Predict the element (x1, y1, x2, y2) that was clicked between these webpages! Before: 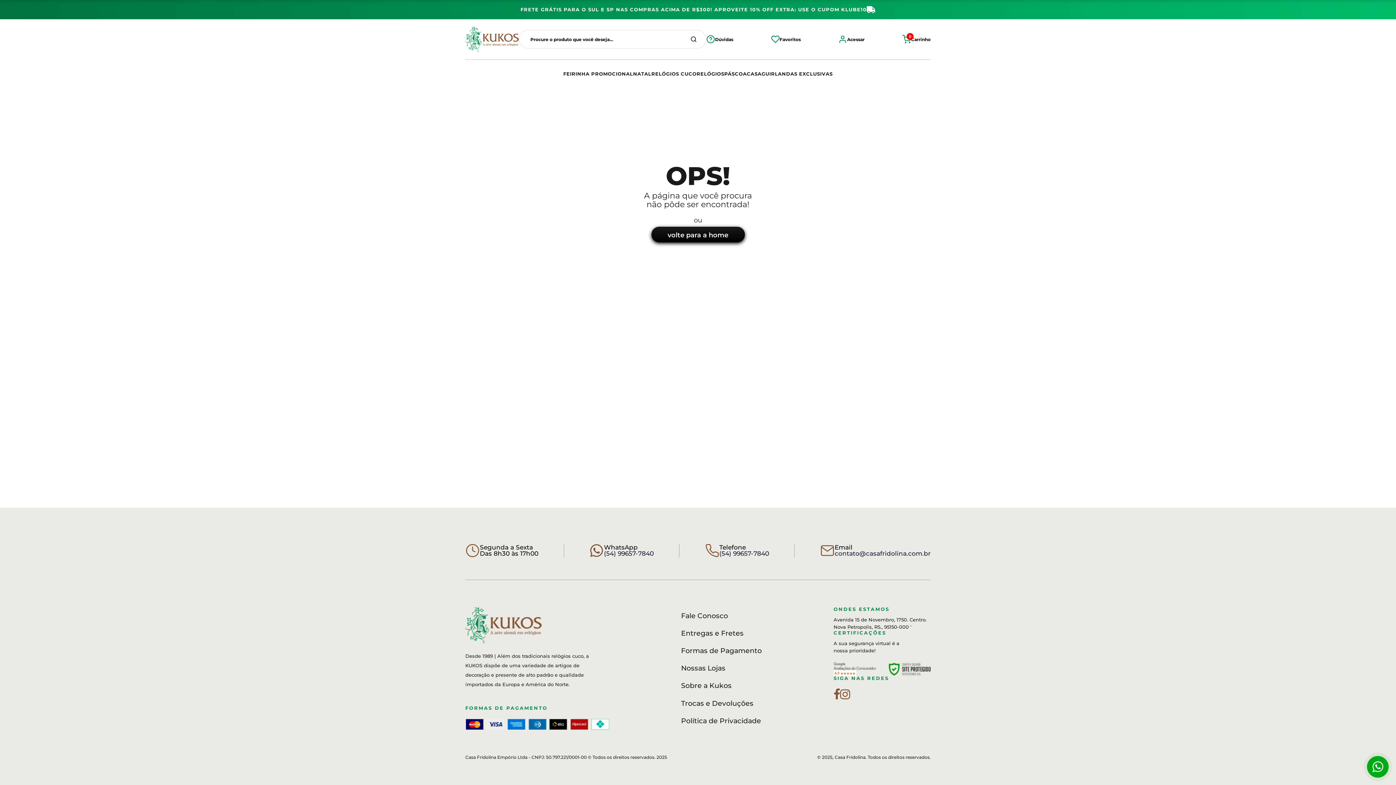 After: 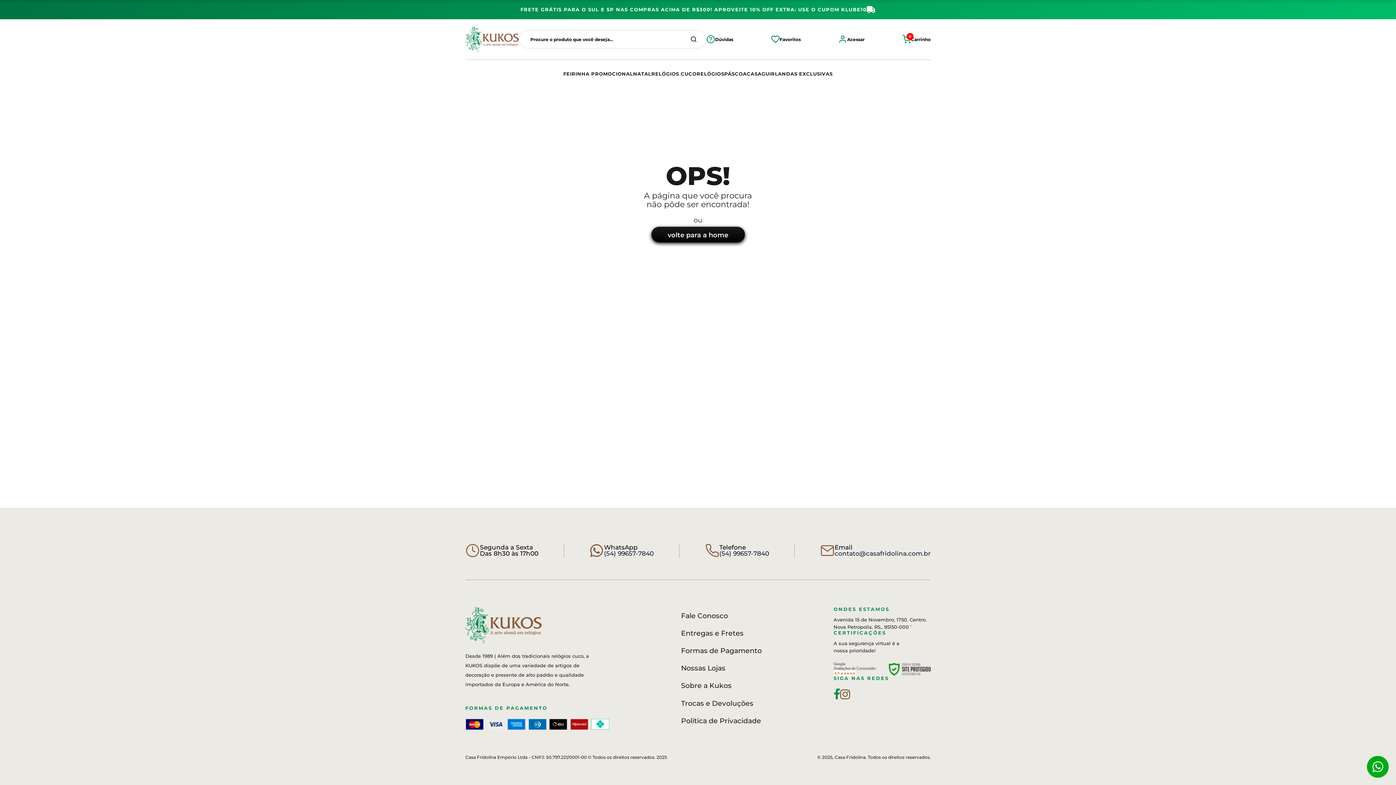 Action: bbox: (833, 689, 840, 700)